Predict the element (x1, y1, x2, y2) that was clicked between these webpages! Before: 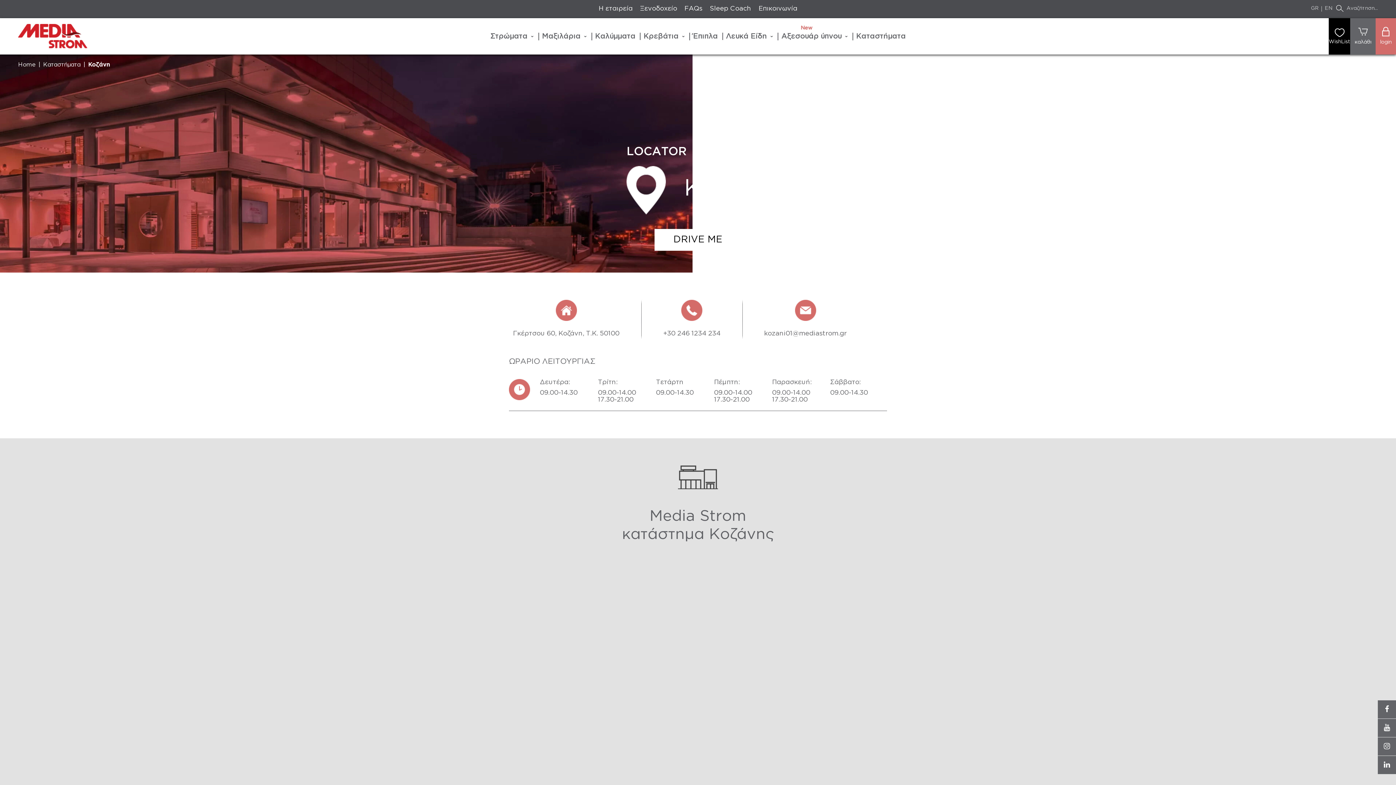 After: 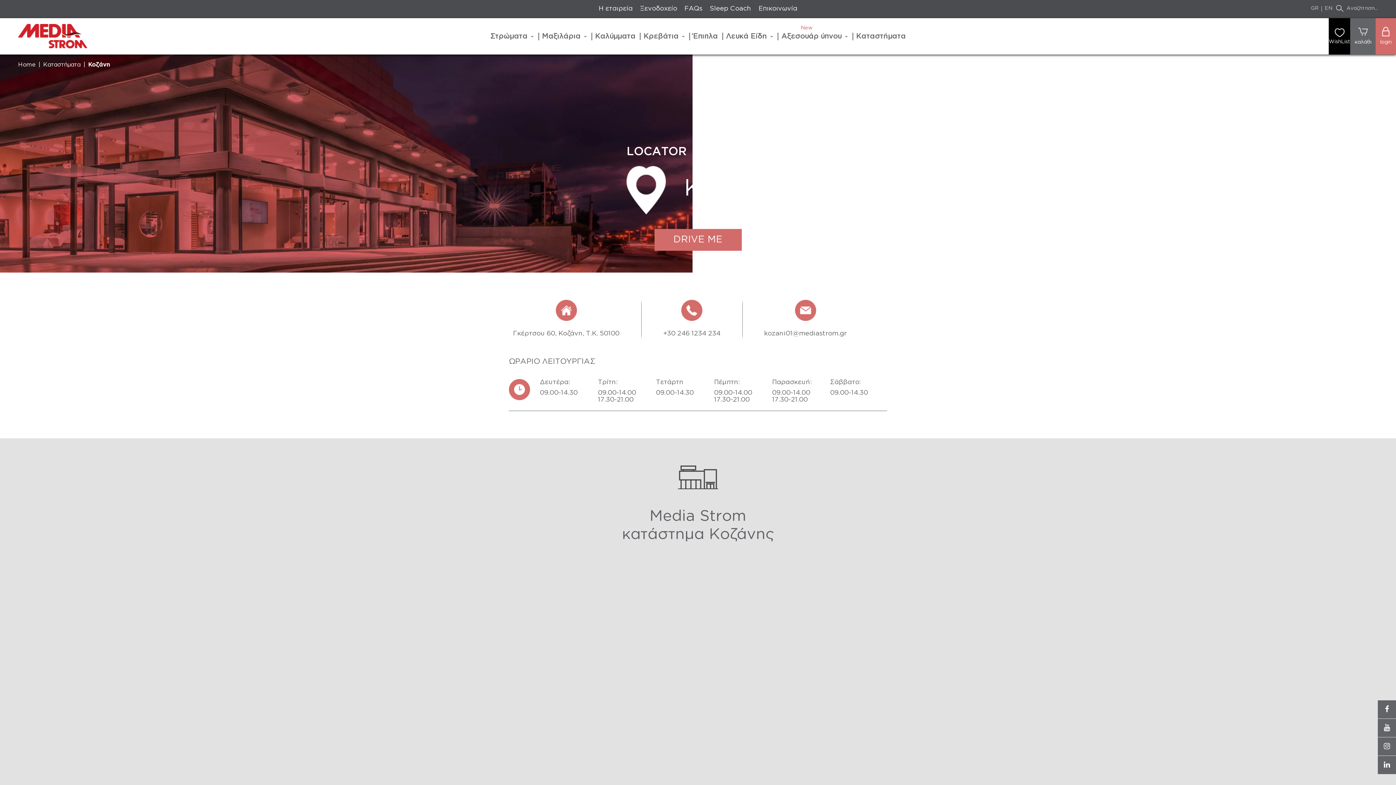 Action: label: DRIVE ME bbox: (654, 229, 741, 250)